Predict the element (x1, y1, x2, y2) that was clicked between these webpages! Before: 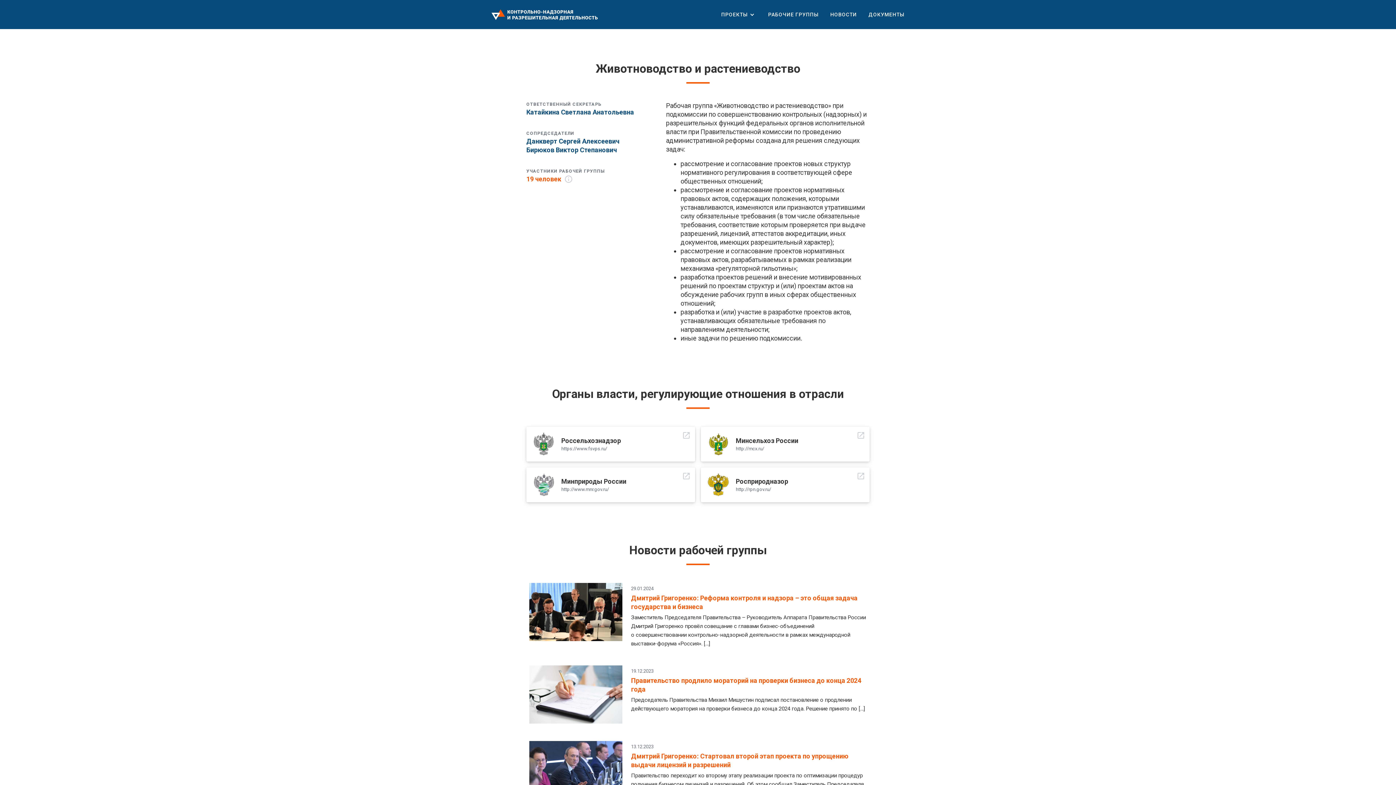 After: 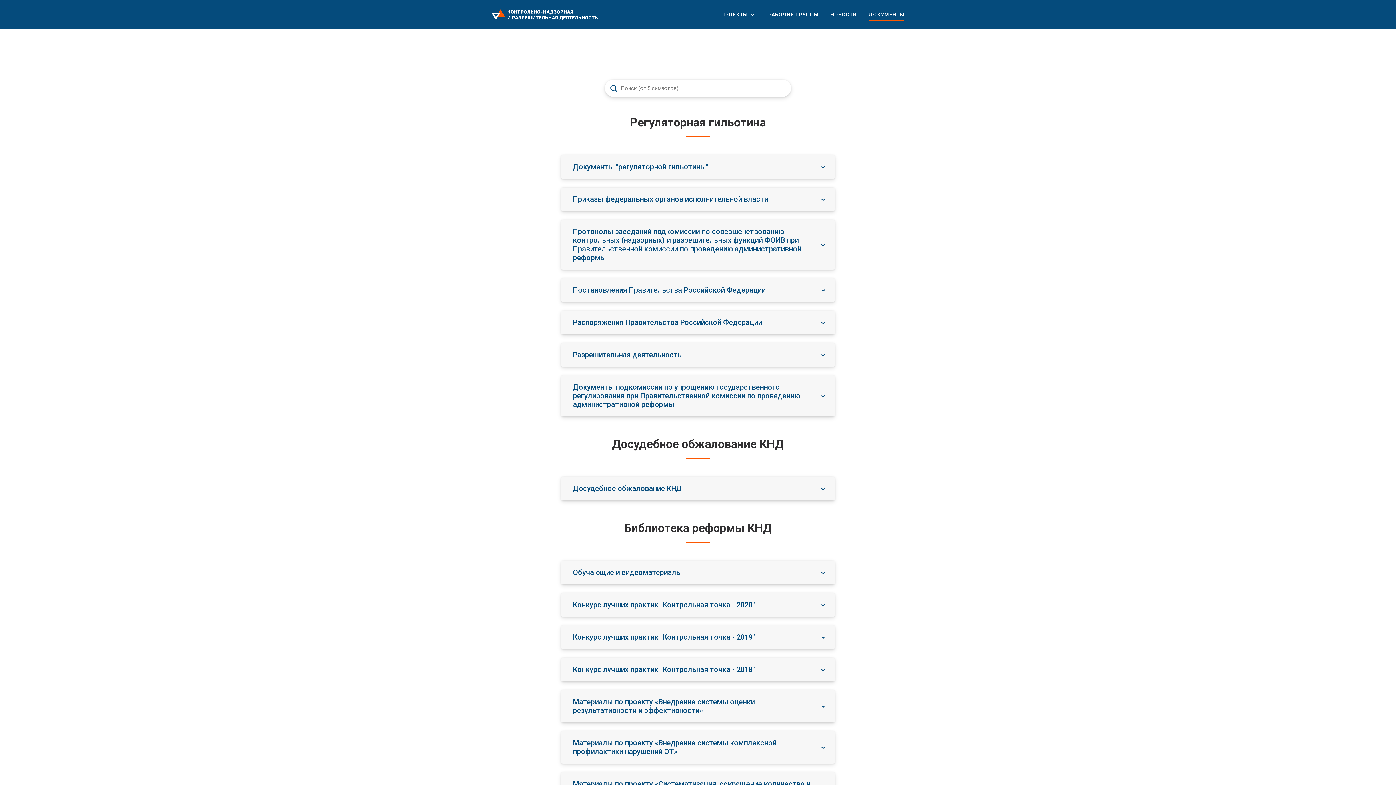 Action: bbox: (868, 8, 904, 21) label: ДОКУМЕНТЫ